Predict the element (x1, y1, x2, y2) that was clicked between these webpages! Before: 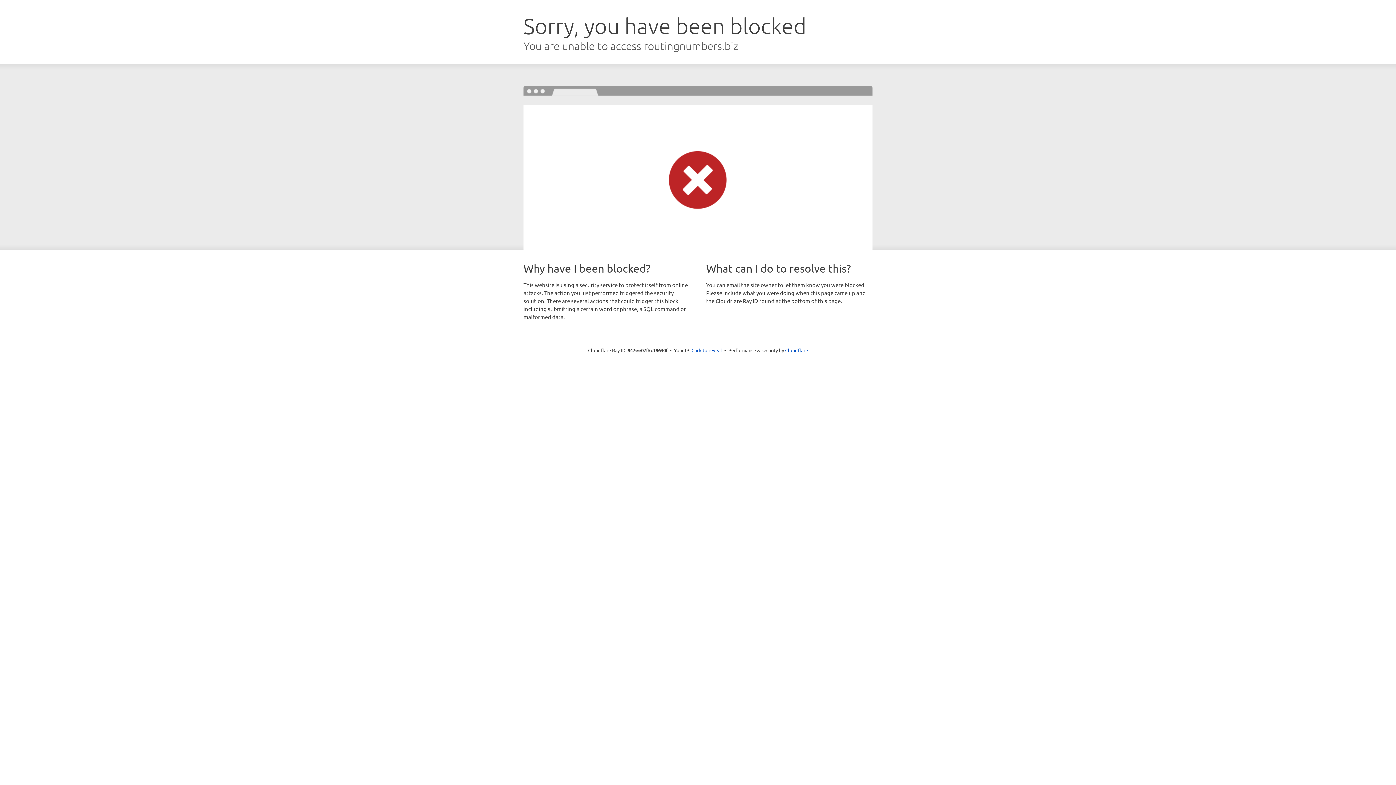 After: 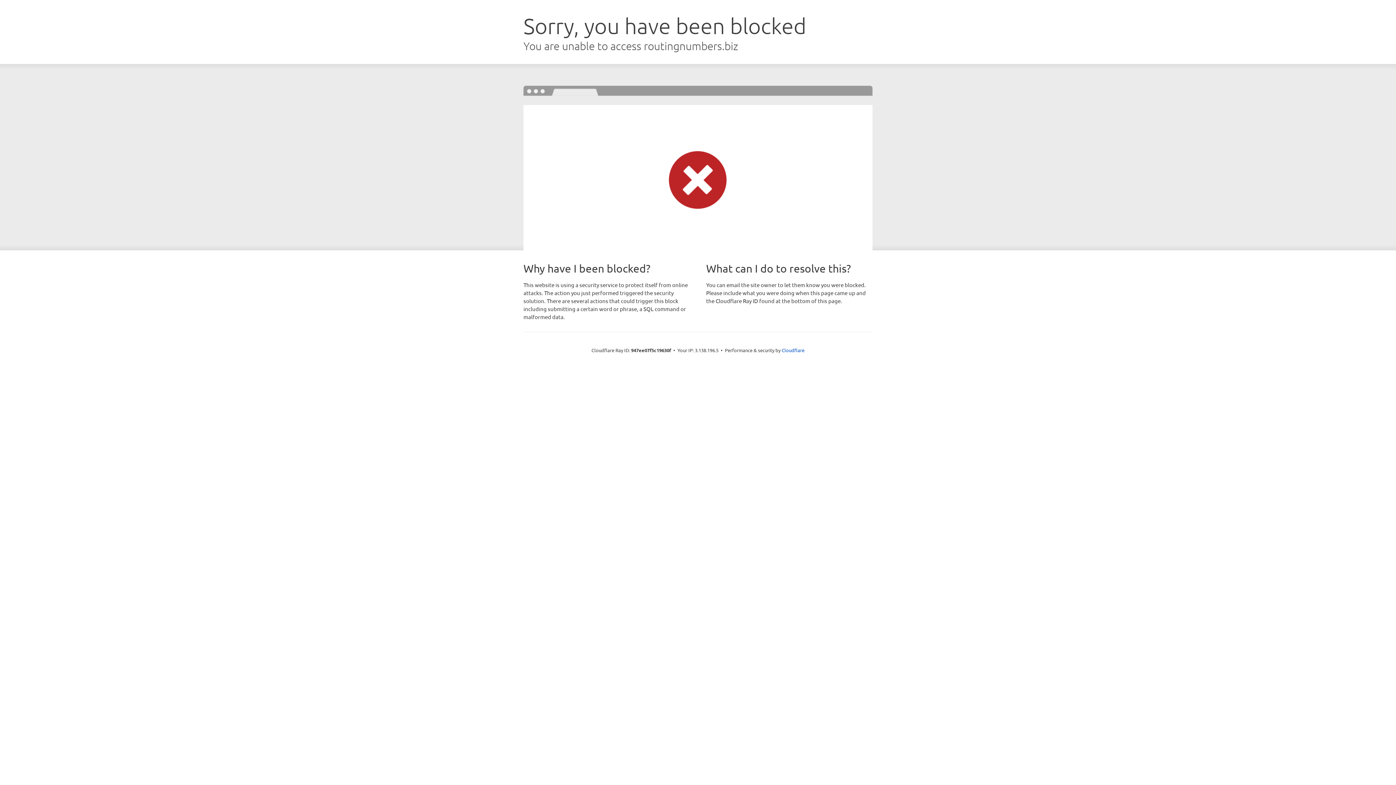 Action: bbox: (691, 346, 722, 353) label: Click to reveal